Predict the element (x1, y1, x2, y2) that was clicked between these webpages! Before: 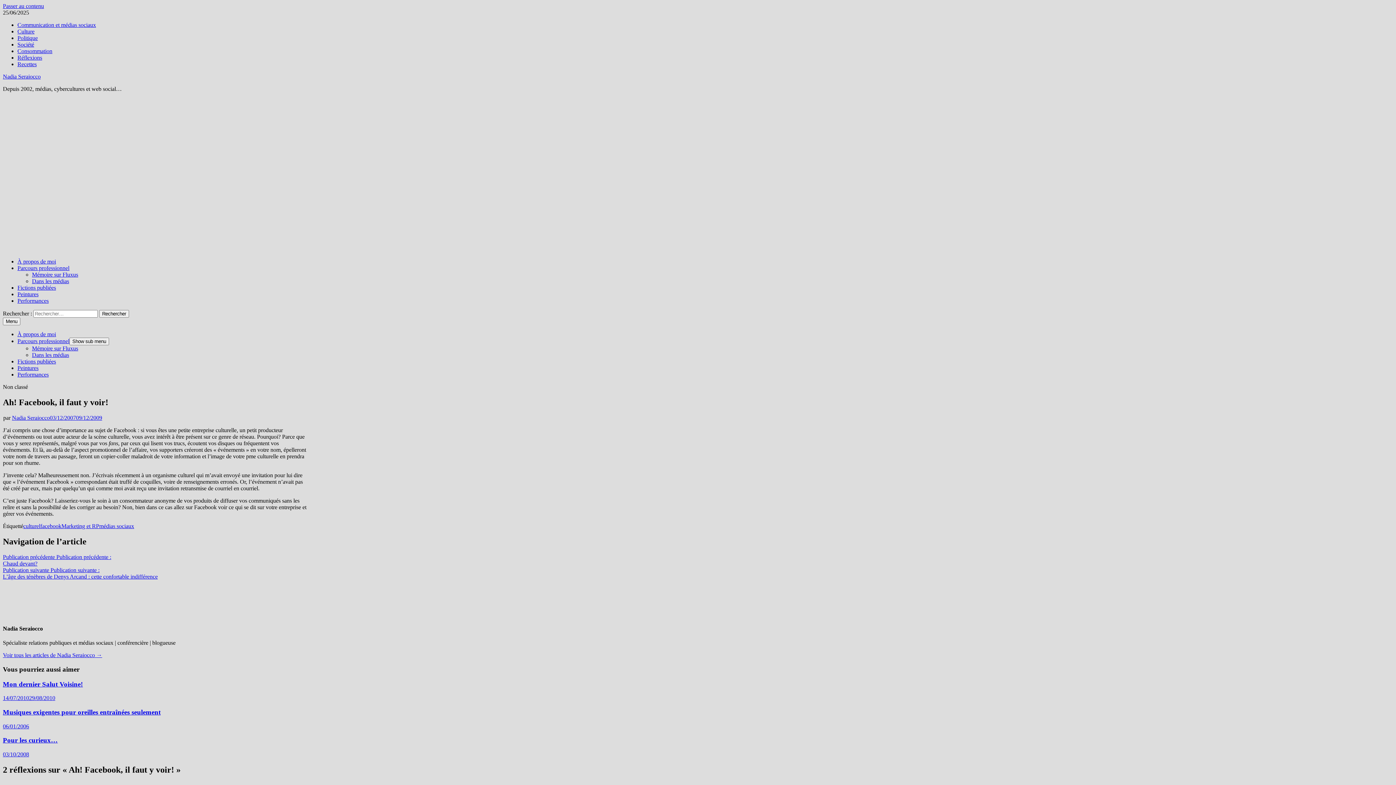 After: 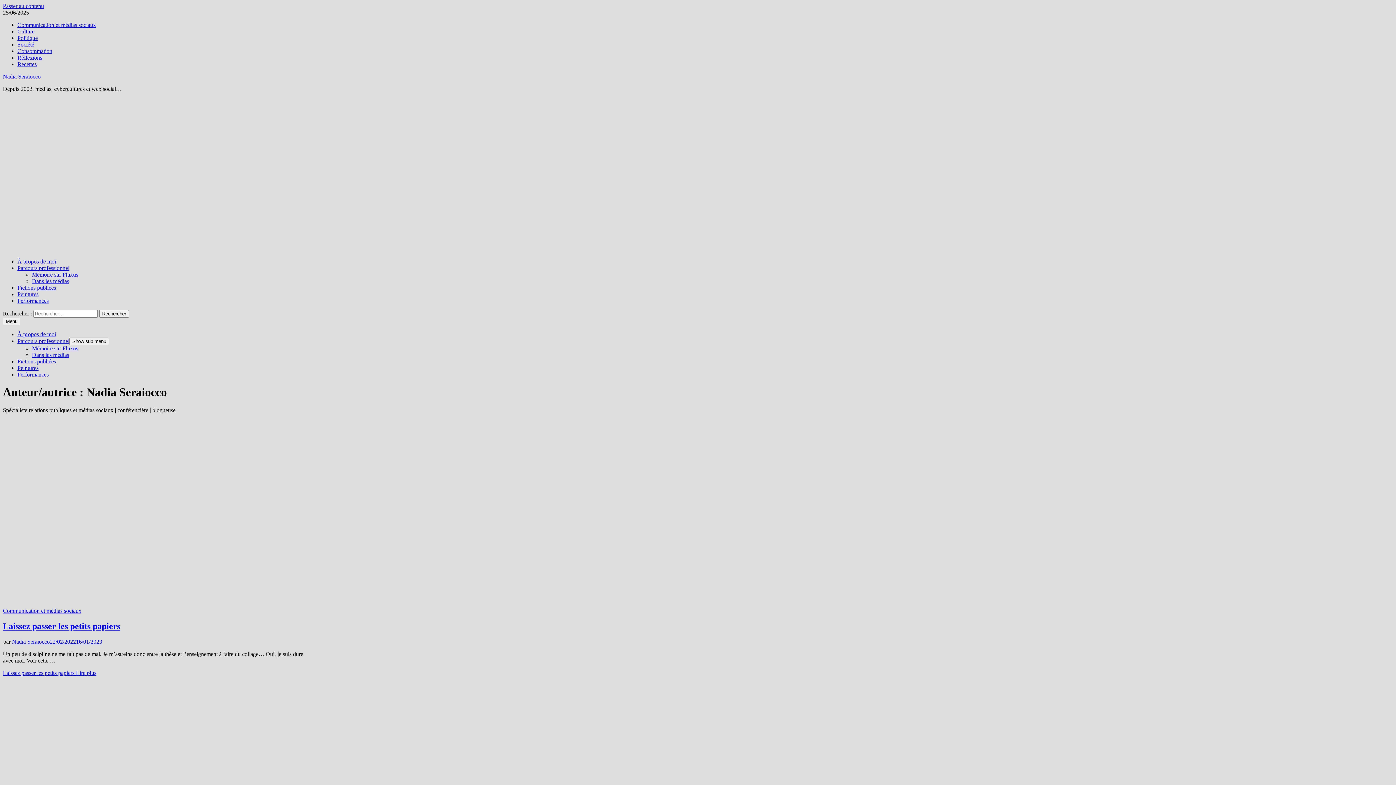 Action: bbox: (12, 414, 49, 421) label: Nadia Seraiocco